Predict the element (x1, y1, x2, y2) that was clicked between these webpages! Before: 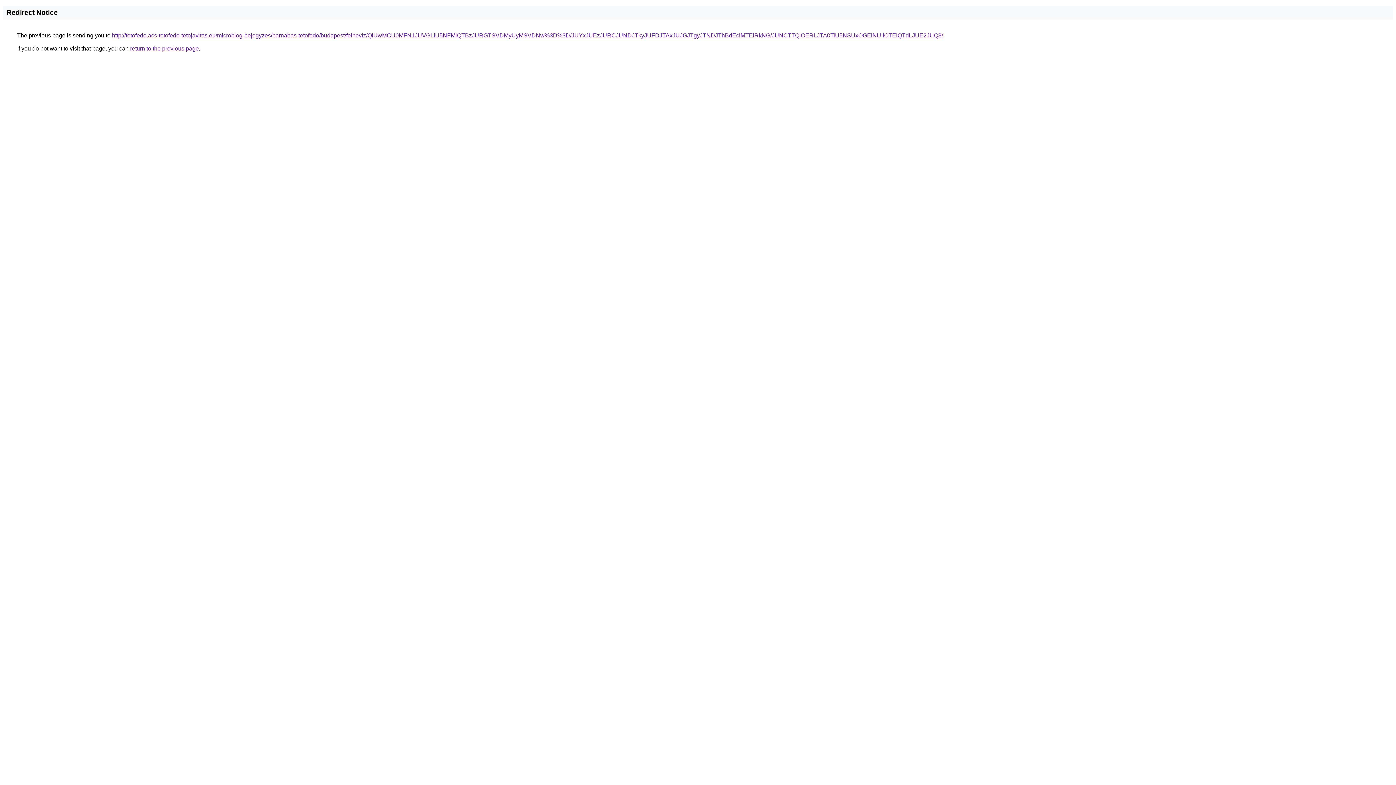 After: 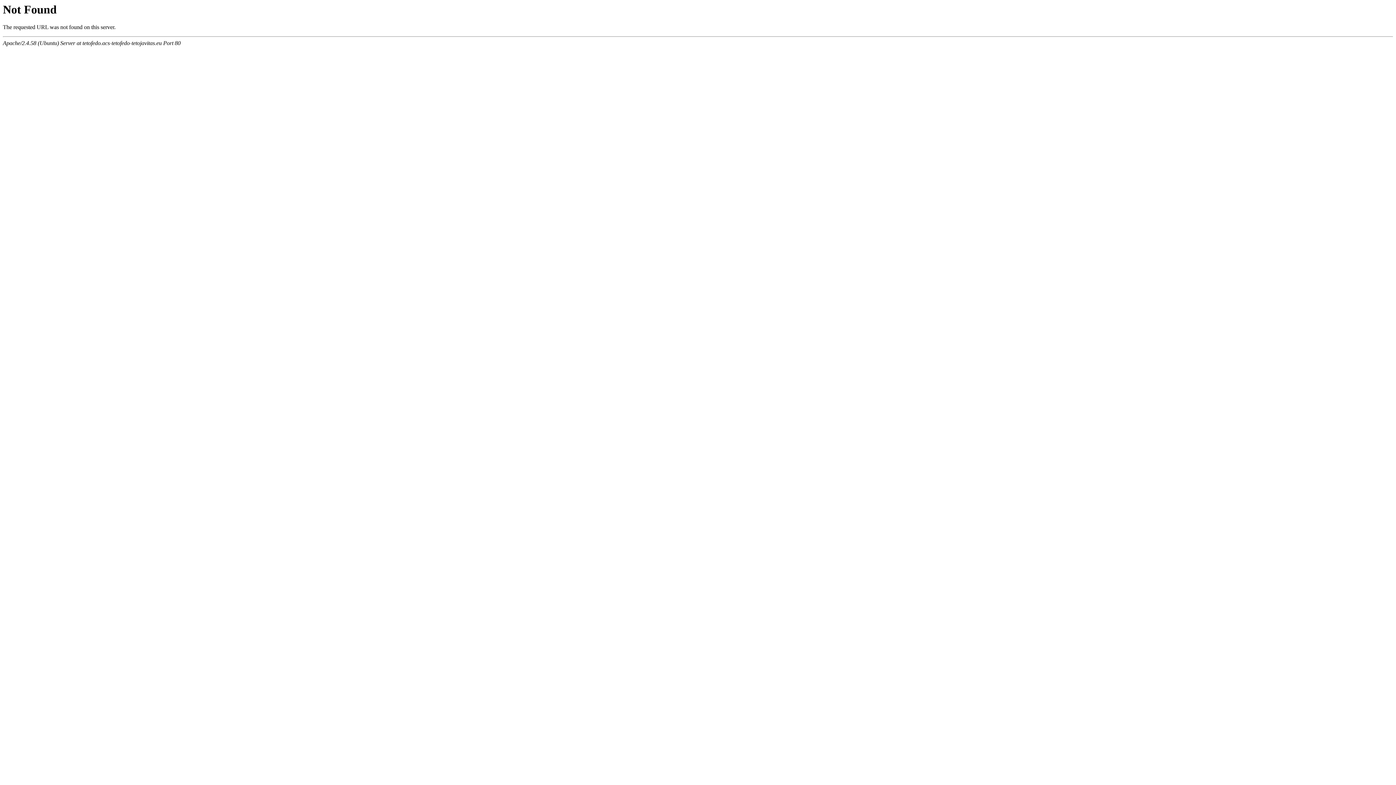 Action: label: http://tetofedo.acs-tetofedo-tetojavitas.eu/microblog-bejegyzes/barnabas-tetofedo/budapest/felheviz/QiUwMCU0MFN1JUVGLiU5NFMlQTBzJURGTSVDMyUyMSVDNw%3D%3D/JUYxJUEzJURCJUNDJTkyJUFDJTAxJUJGJTgyJTNDJThBdEclMTElRkNG/JUNCTTQlOERLJTA0TiU5NSUxOGElNUIlOTElQTdLJUE2JUQ3/ bbox: (112, 32, 943, 38)